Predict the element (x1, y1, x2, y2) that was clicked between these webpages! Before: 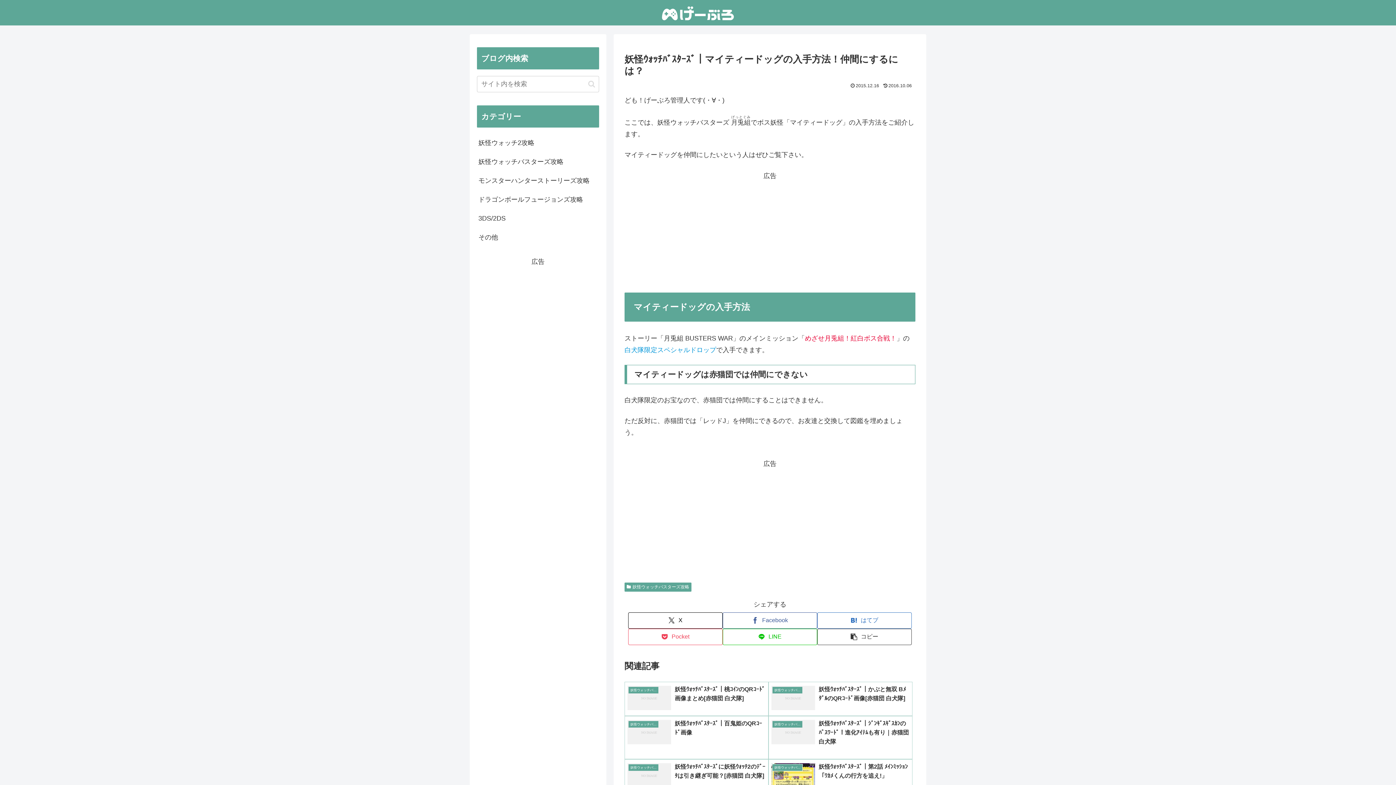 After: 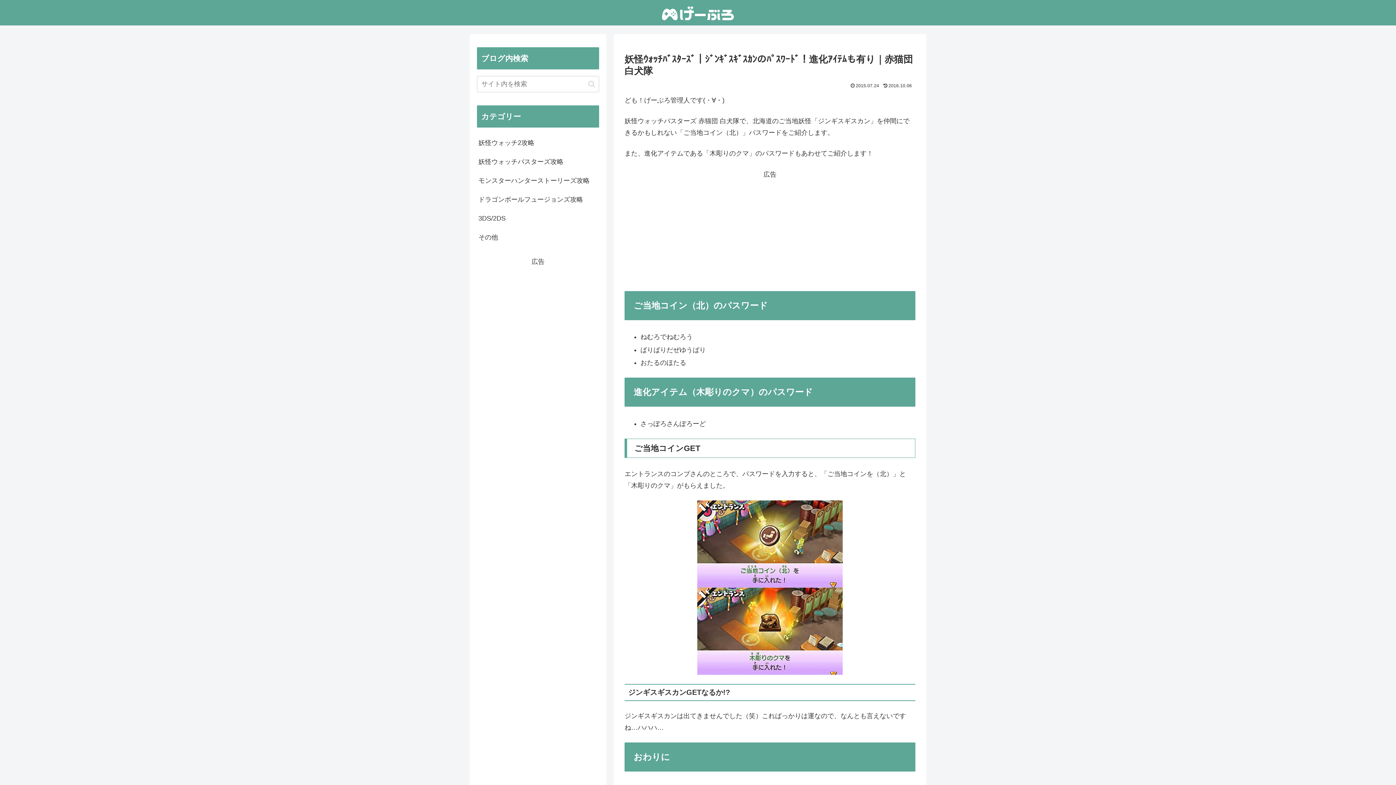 Action: label: 妖怪ウォッチバスターズ攻略
妖怪ｳｫｯﾁﾊﾞｽﾀｰｽﾞ｜ｼﾞﾝｷﾞｽｷﾞｽｶﾝのﾊﾟｽﾜｰﾄﾞ！進化ｱｲﾃﾑも有り｜赤猫団 白犬隊 bbox: (768, 716, 912, 759)